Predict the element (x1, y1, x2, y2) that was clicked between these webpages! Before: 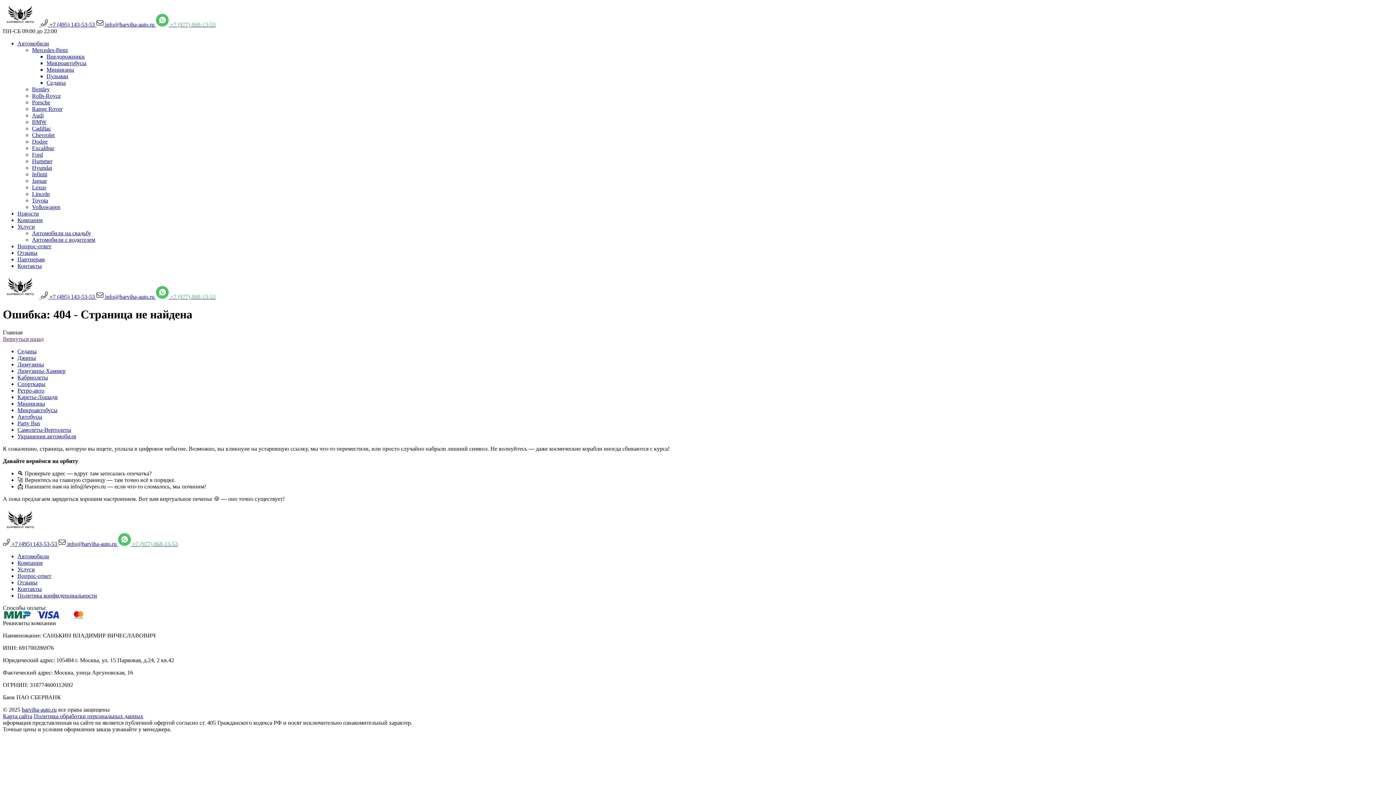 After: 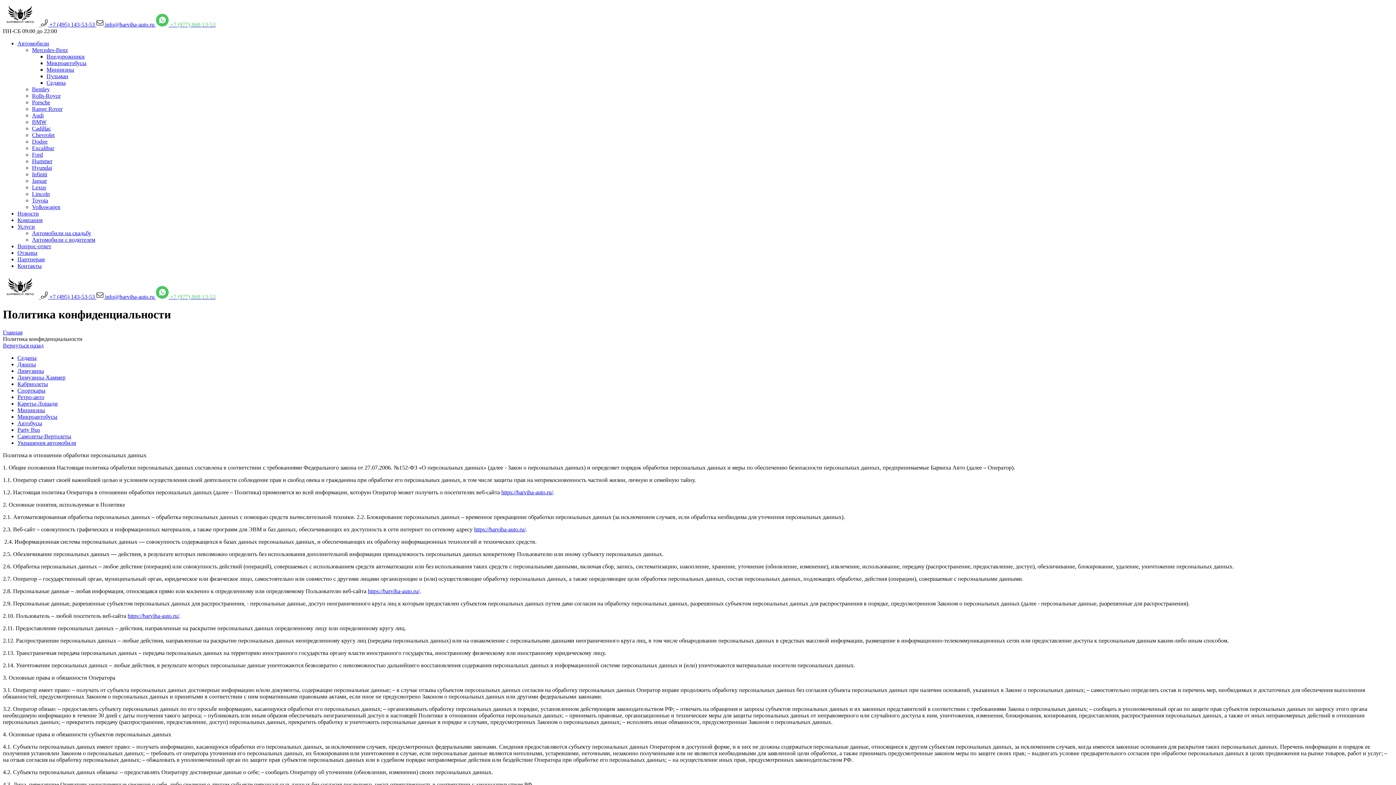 Action: bbox: (17, 592, 97, 598) label: Политика конфиденциальности